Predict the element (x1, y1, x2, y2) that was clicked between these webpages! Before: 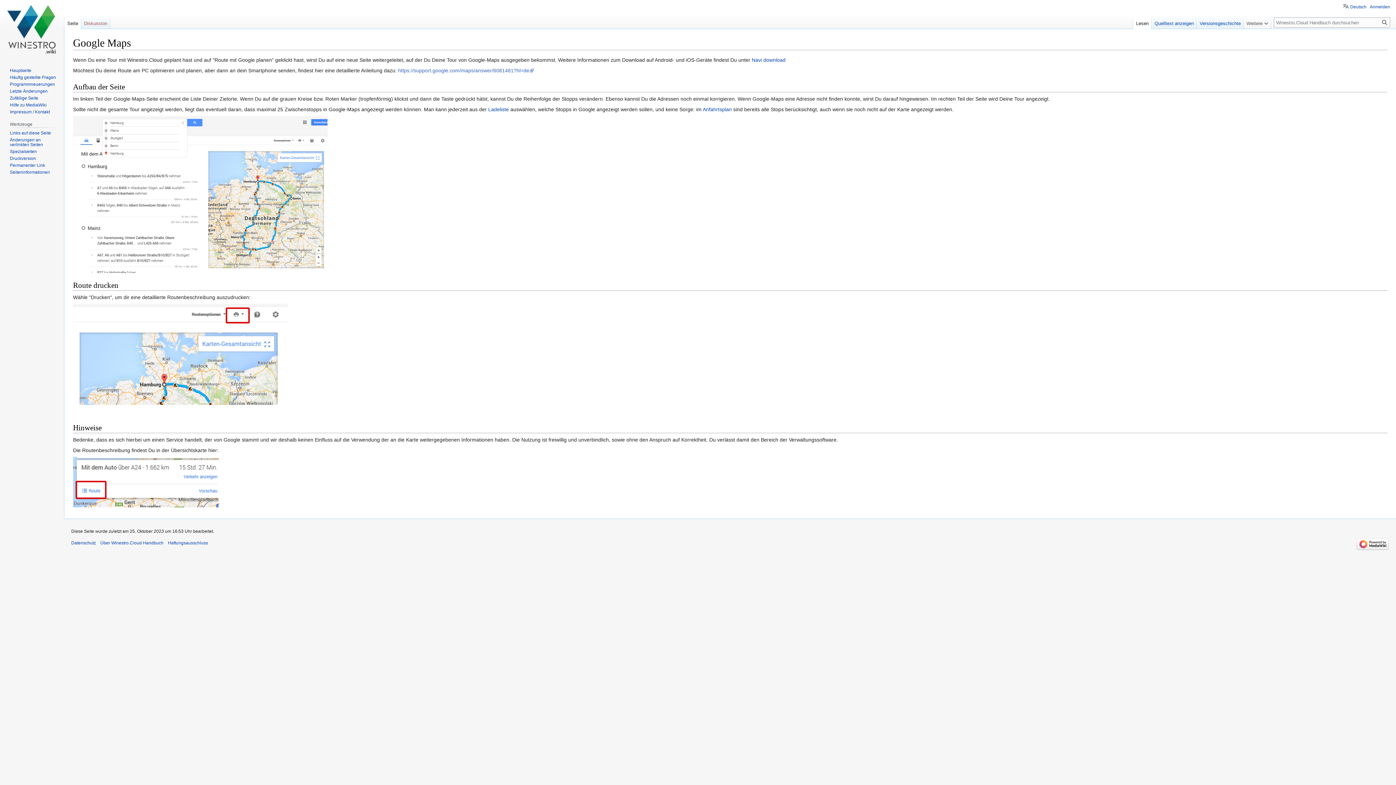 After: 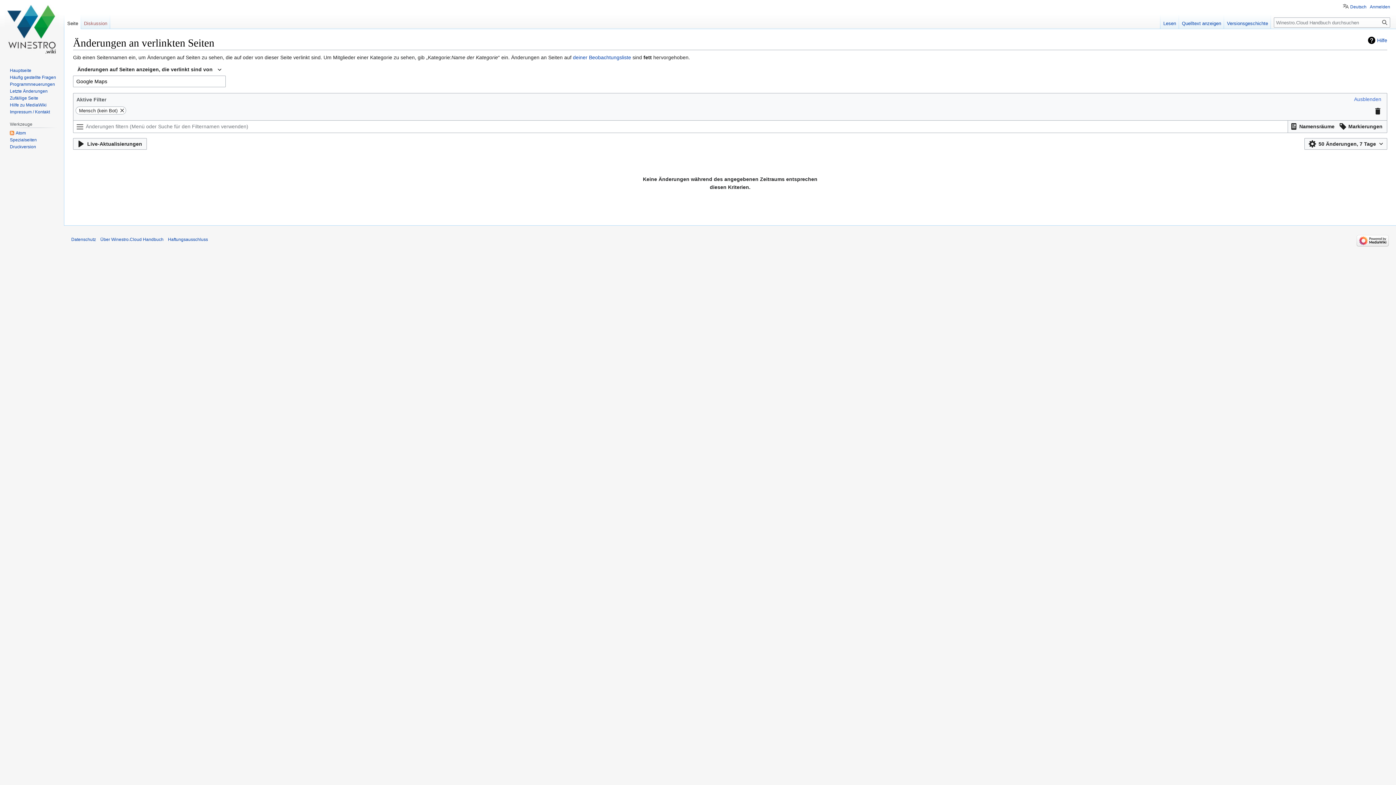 Action: bbox: (9, 137, 42, 147) label: Änderungen an verlinkten Seiten